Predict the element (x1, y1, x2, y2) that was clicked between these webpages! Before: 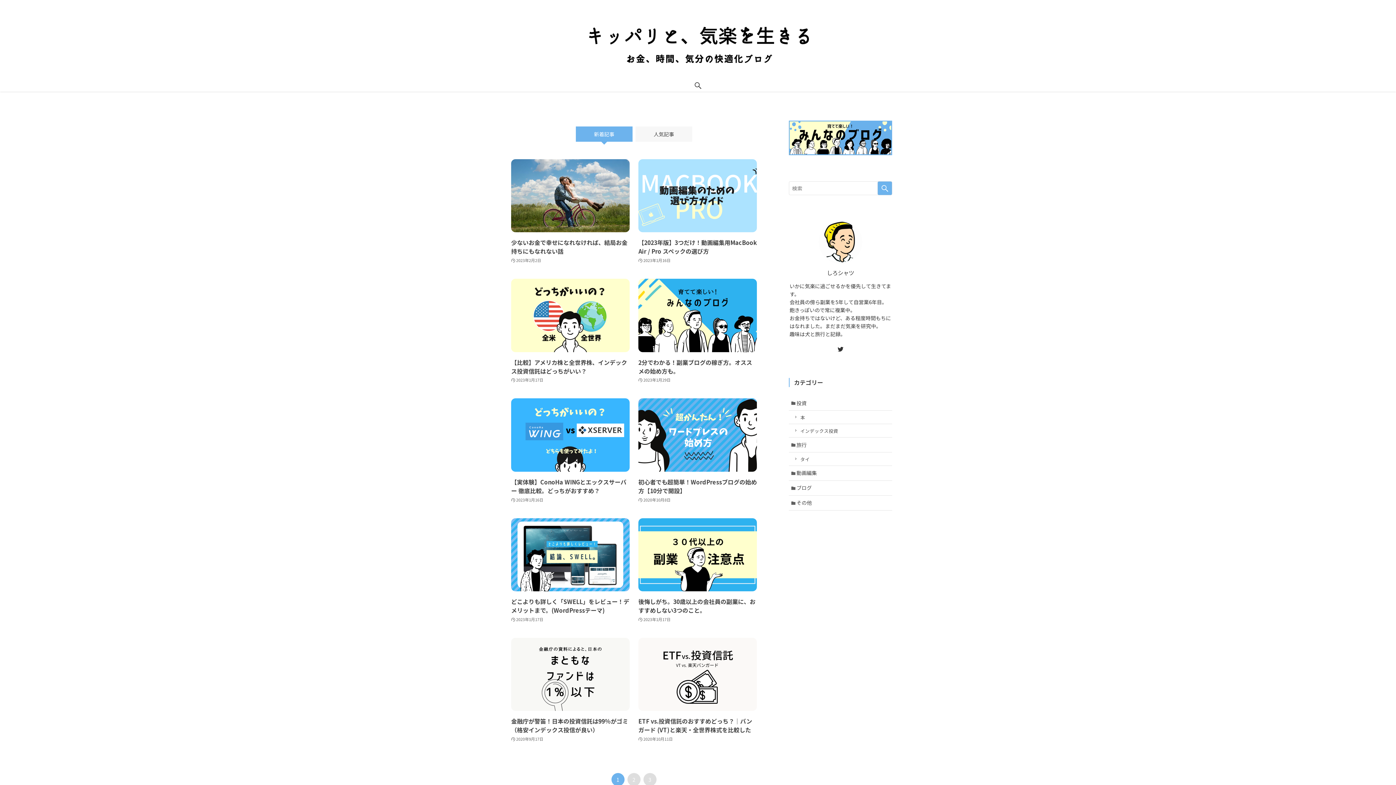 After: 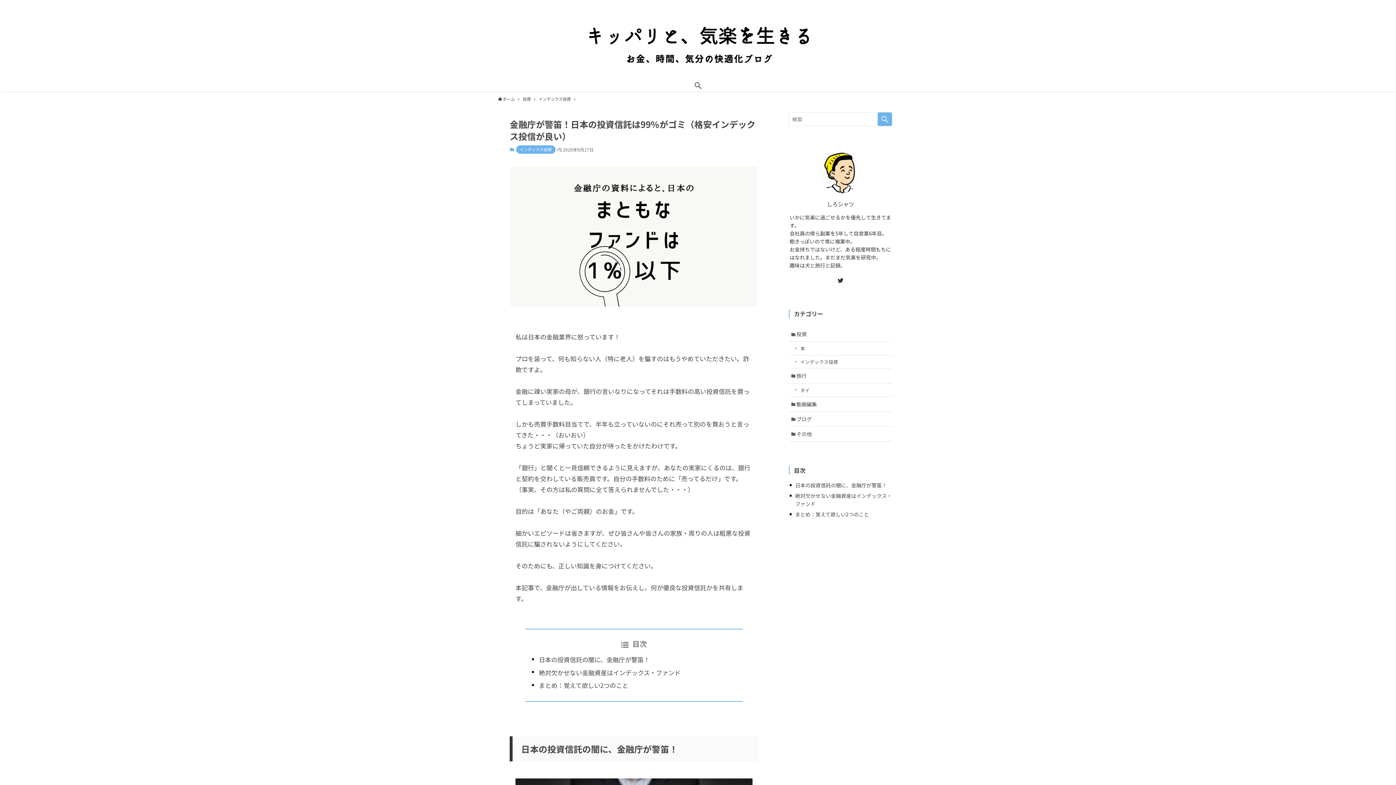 Action: label: 金融庁が警笛！日本の投資信託は99%がゴミ（格安インデックス投信が良い）
2020年9月17日 bbox: (511, 638, 629, 743)